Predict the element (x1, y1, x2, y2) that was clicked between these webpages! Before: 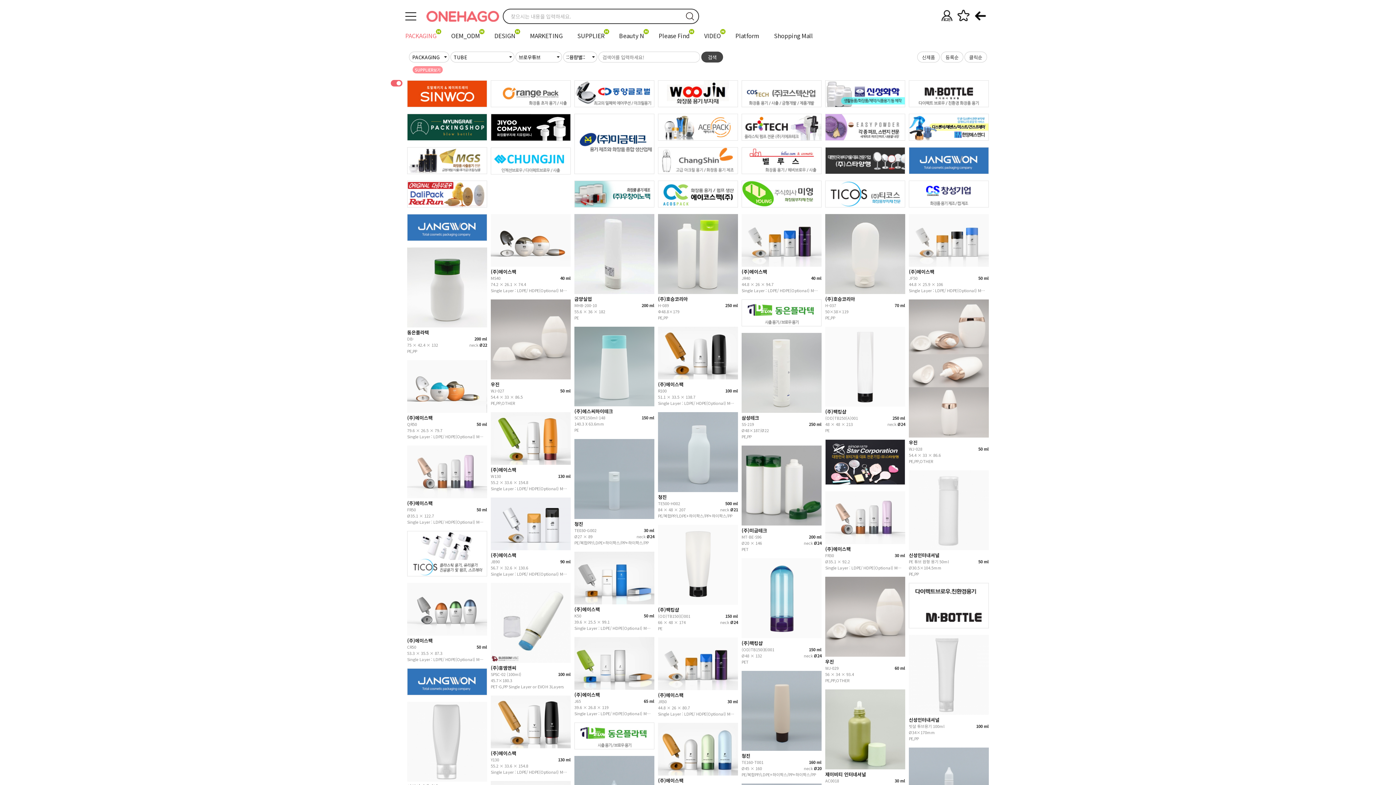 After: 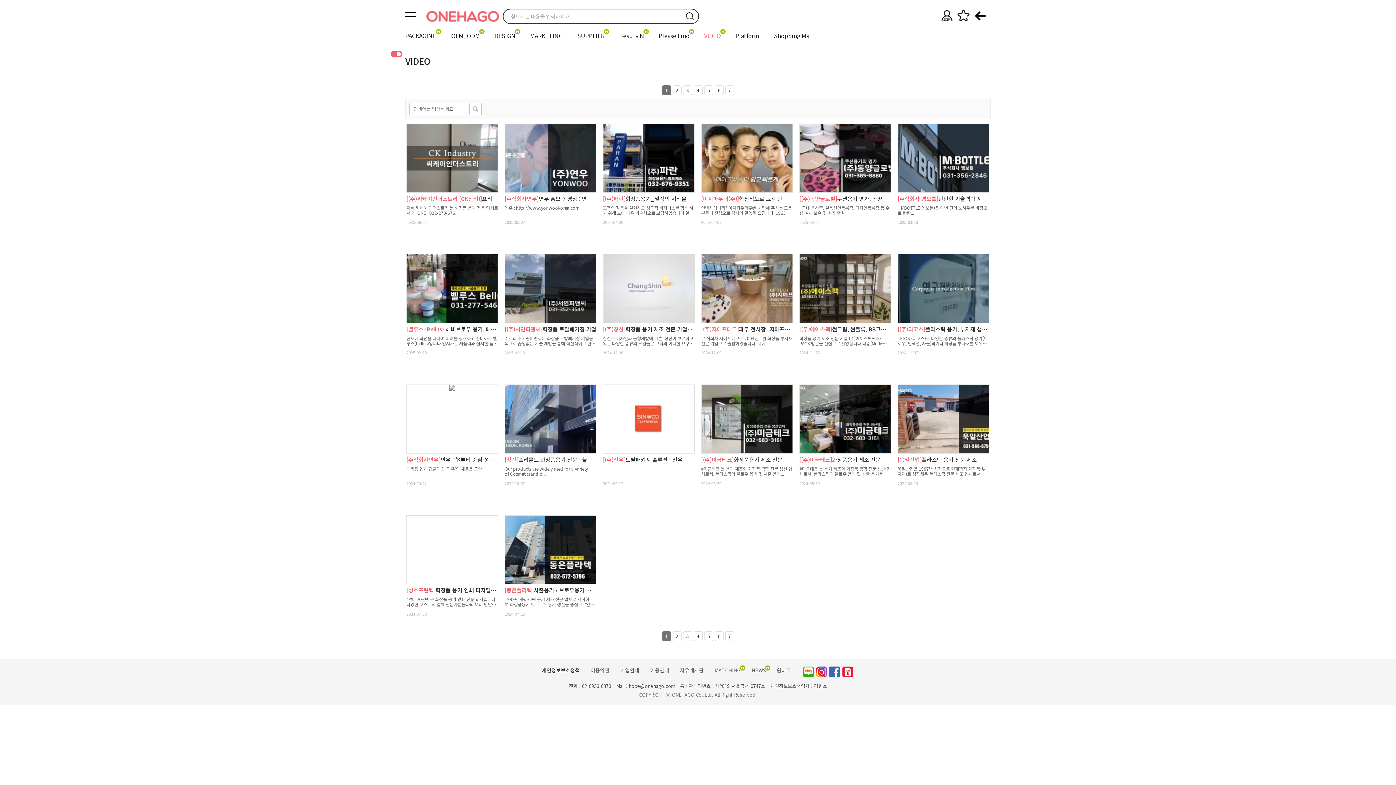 Action: bbox: (704, 32, 721, 39) label: VIDEO